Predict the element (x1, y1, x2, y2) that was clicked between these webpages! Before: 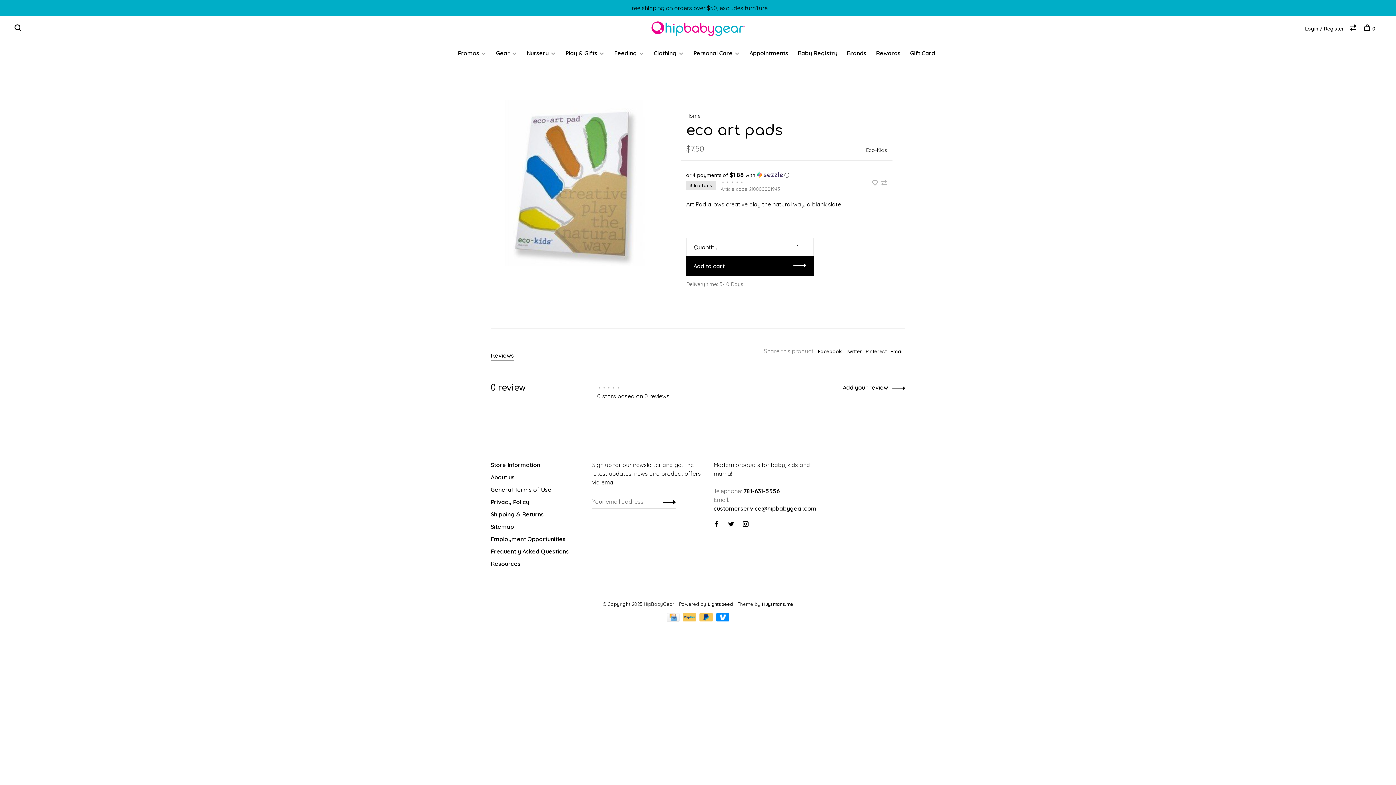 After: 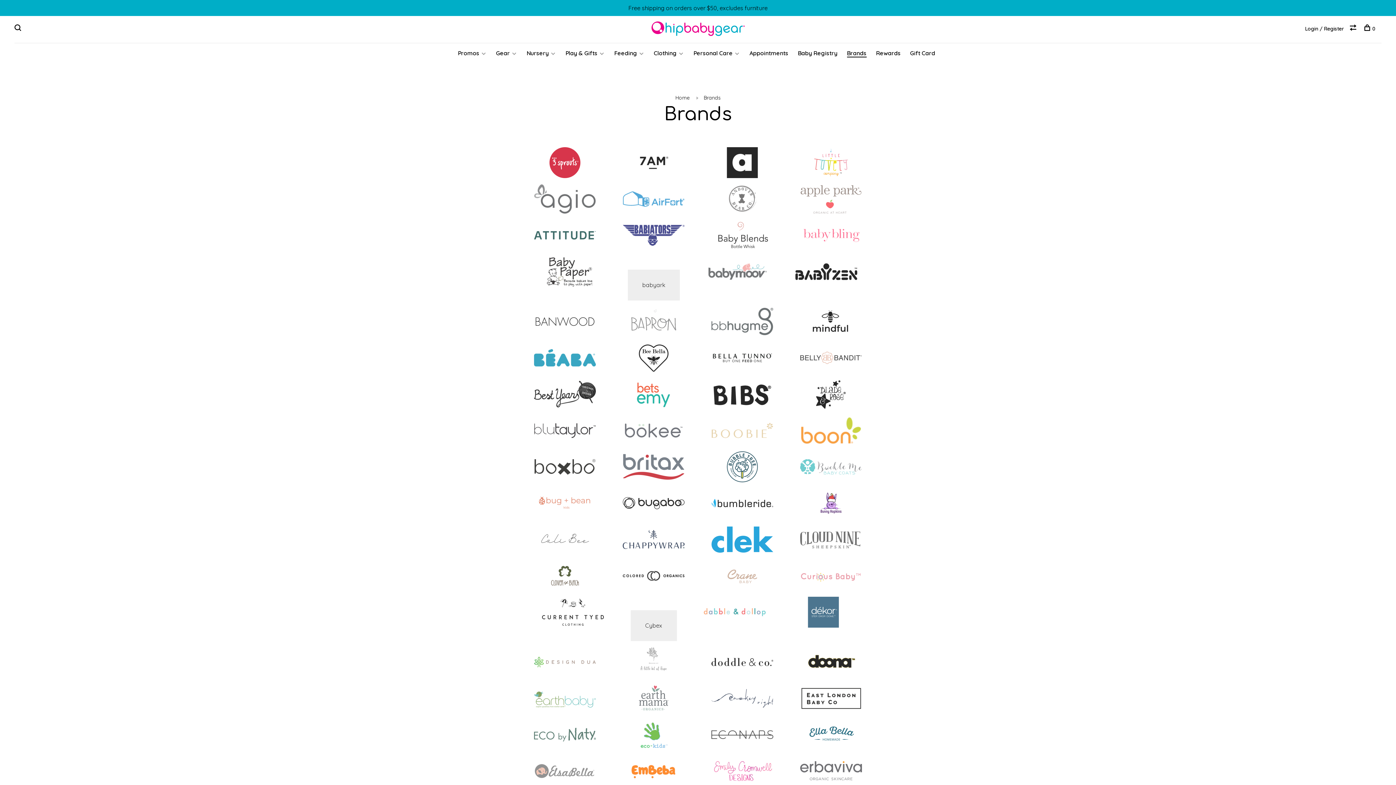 Action: bbox: (847, 49, 866, 56) label: Brands